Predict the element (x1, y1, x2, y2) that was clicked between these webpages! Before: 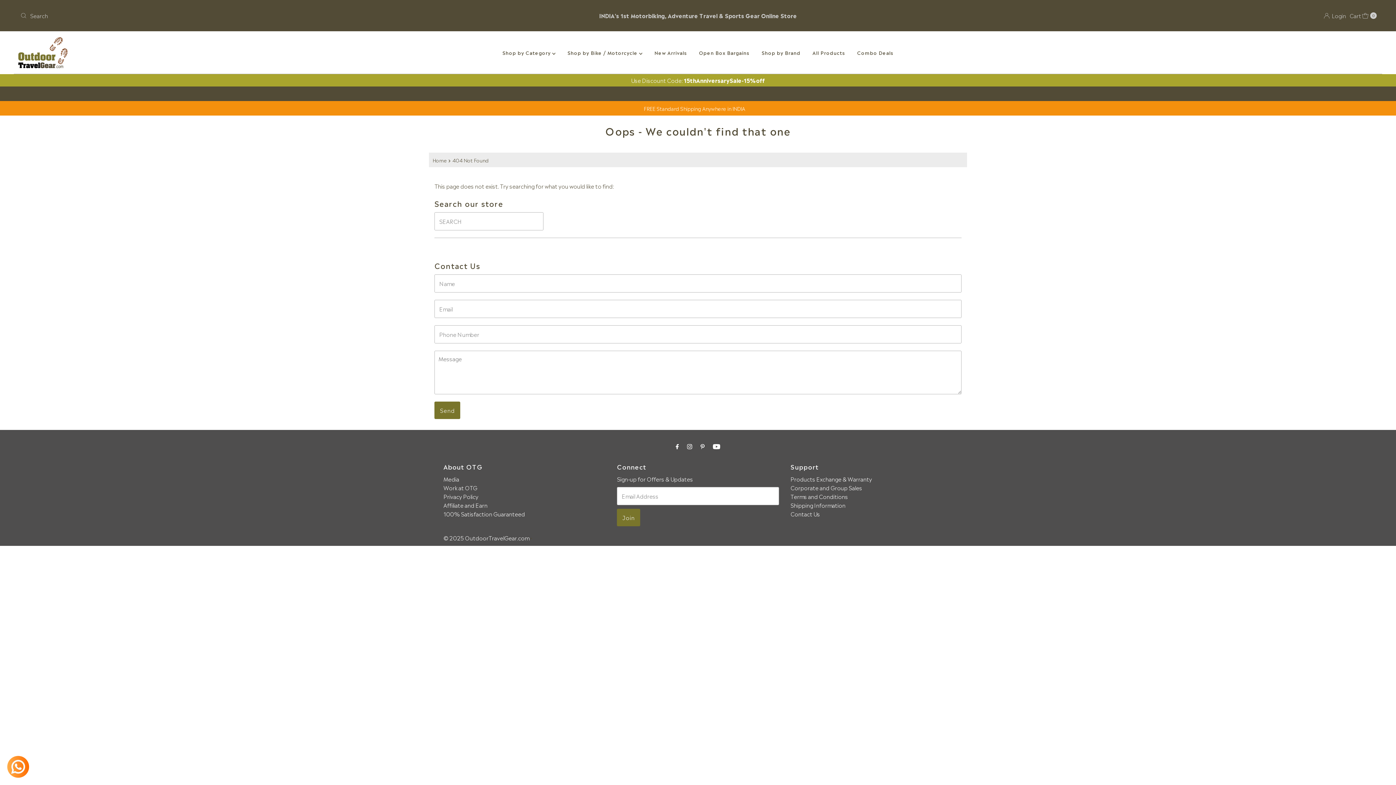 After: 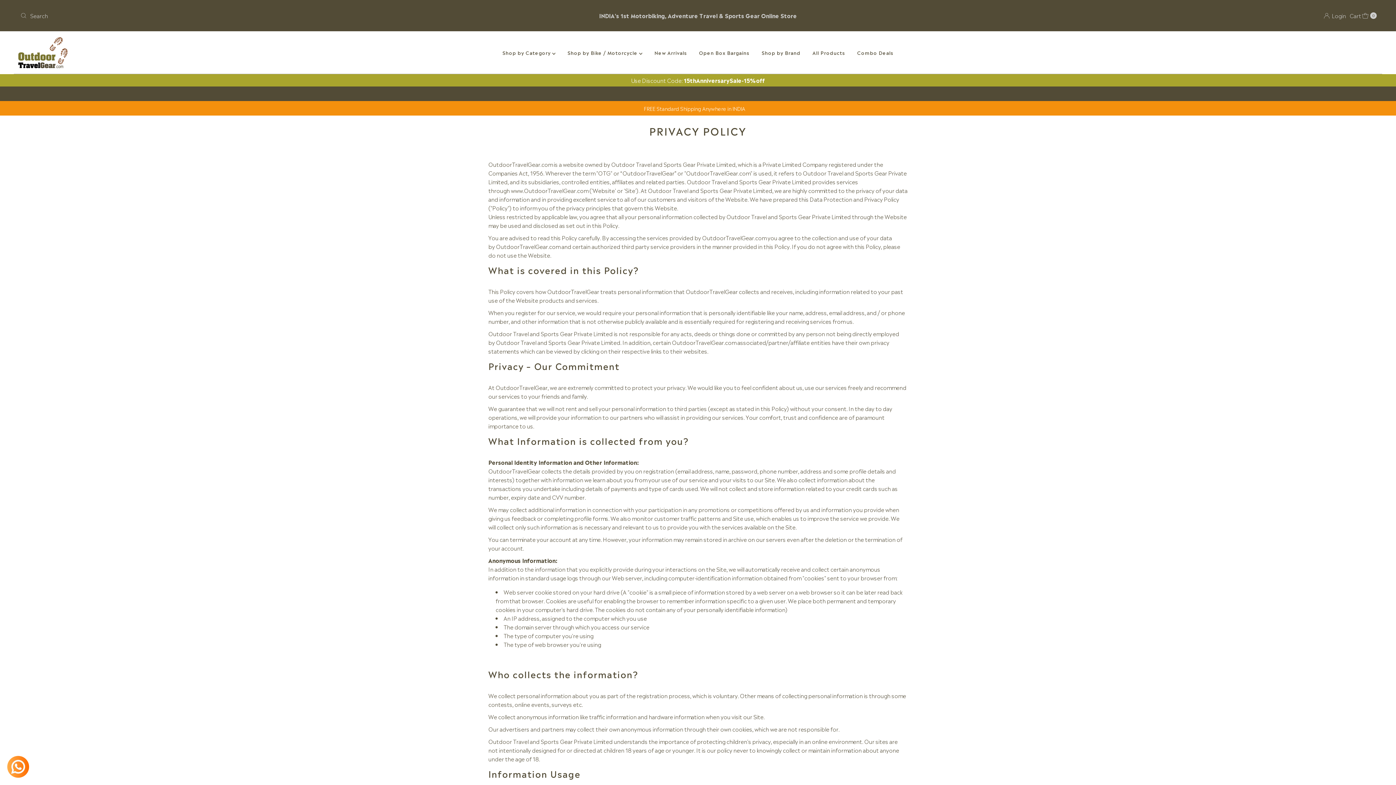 Action: bbox: (443, 492, 478, 500) label: Privacy Policy